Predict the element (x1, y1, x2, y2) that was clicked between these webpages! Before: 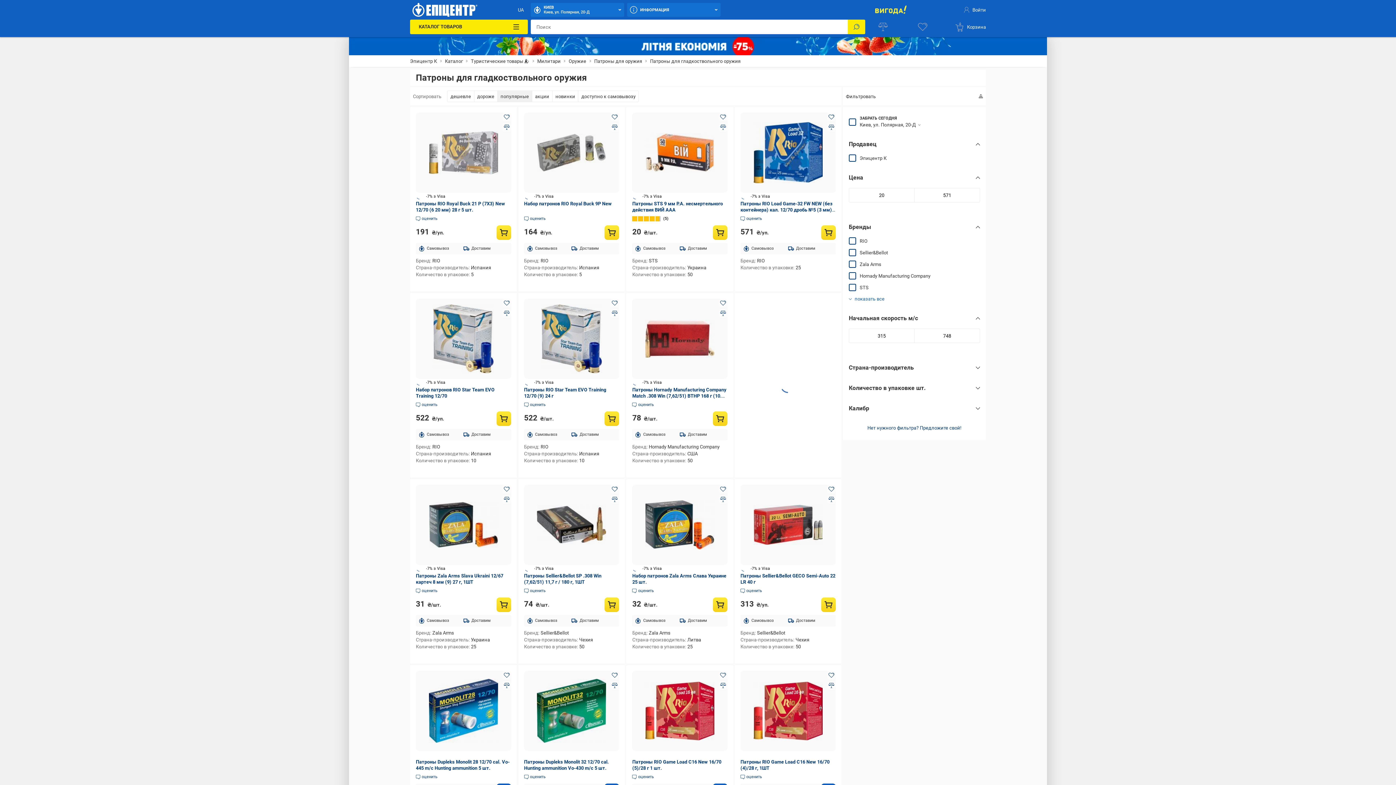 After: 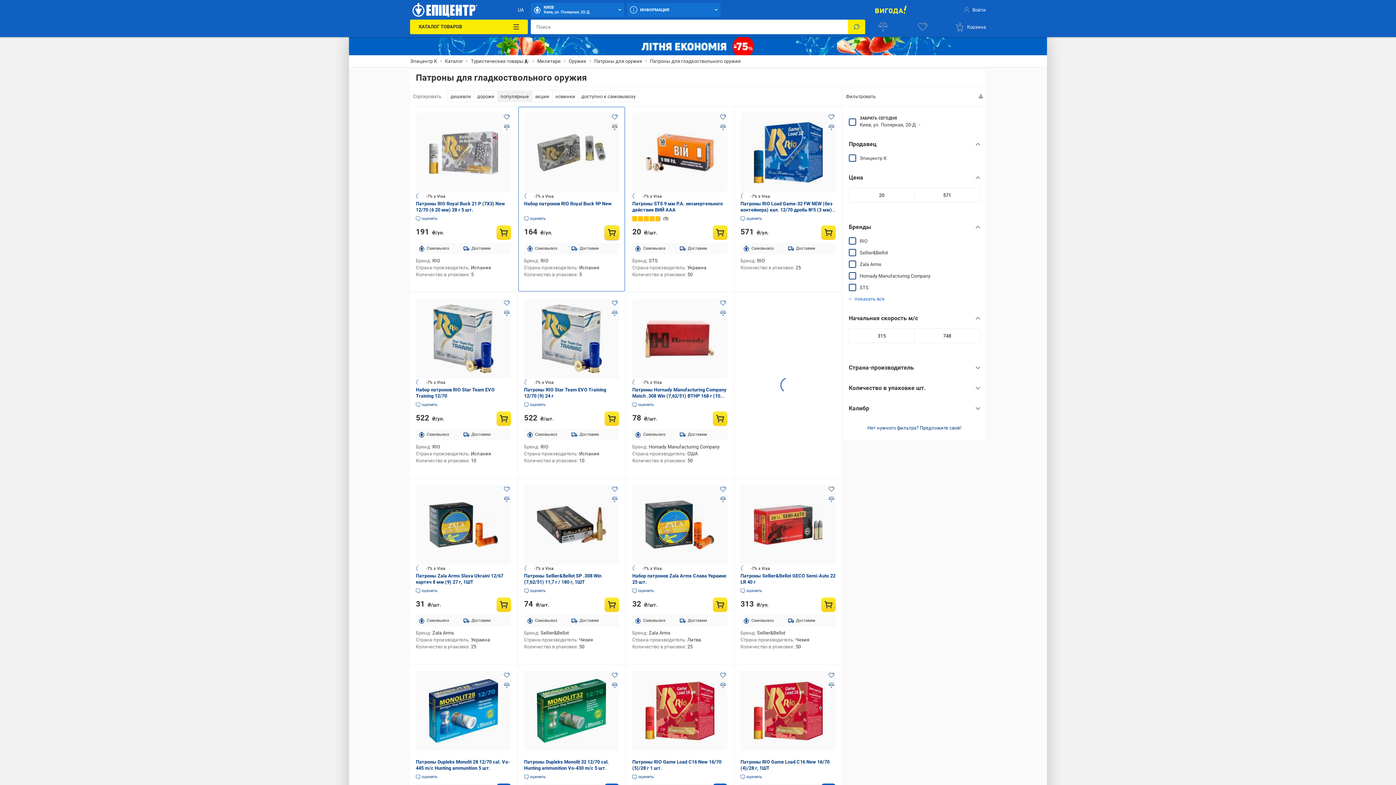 Action: bbox: (610, 122, 619, 131) label: Добавить в сравнения товар: Набор патронов RIO Royal Buck 9P New